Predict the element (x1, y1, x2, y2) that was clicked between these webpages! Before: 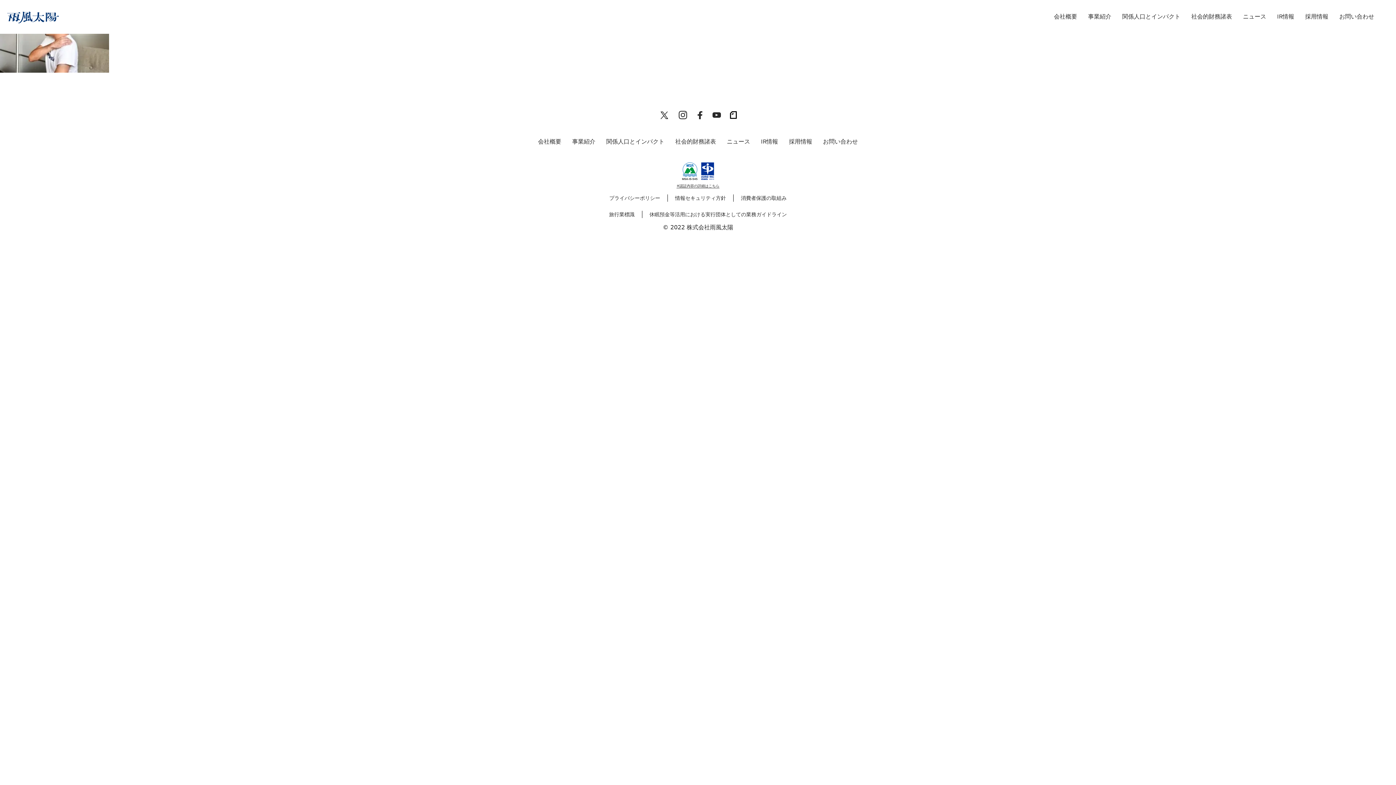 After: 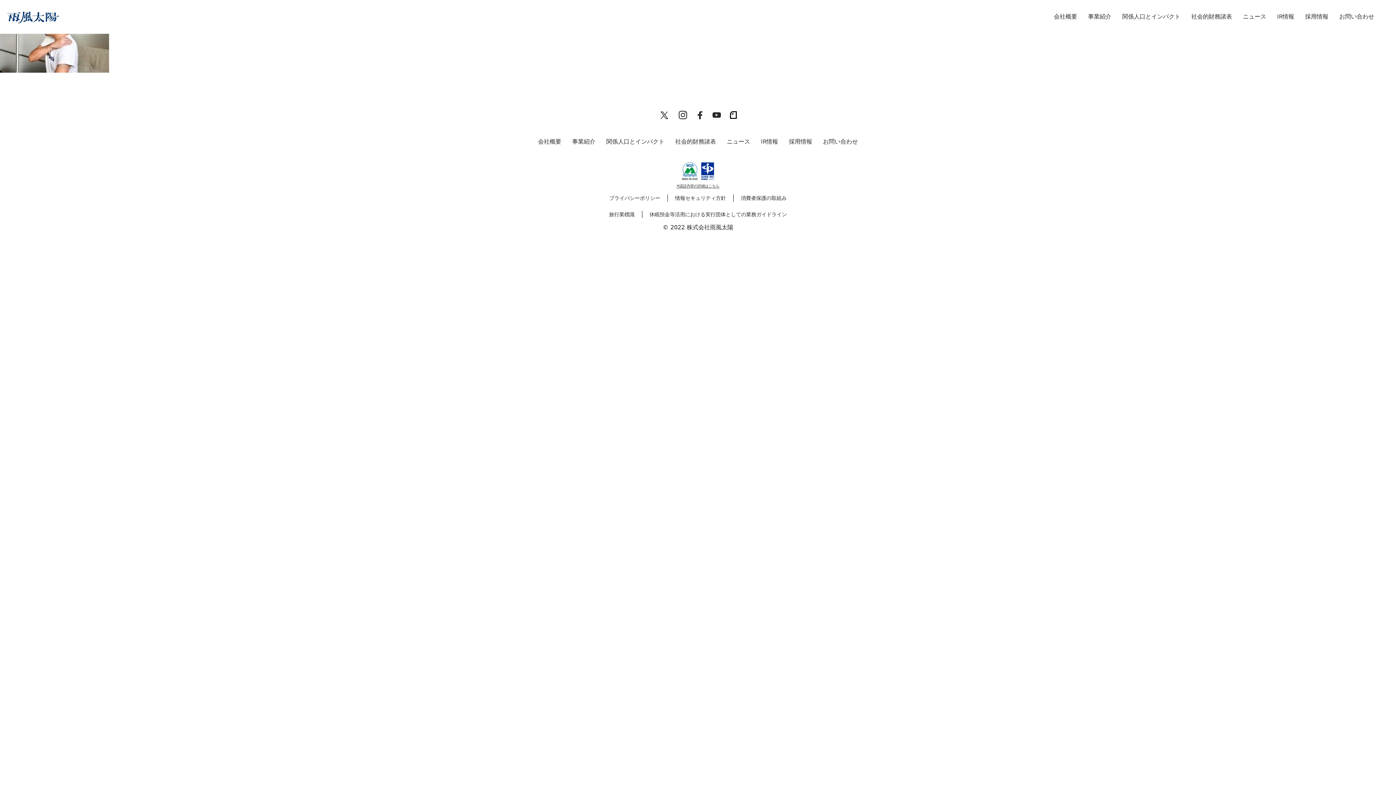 Action: bbox: (678, 114, 687, 121)